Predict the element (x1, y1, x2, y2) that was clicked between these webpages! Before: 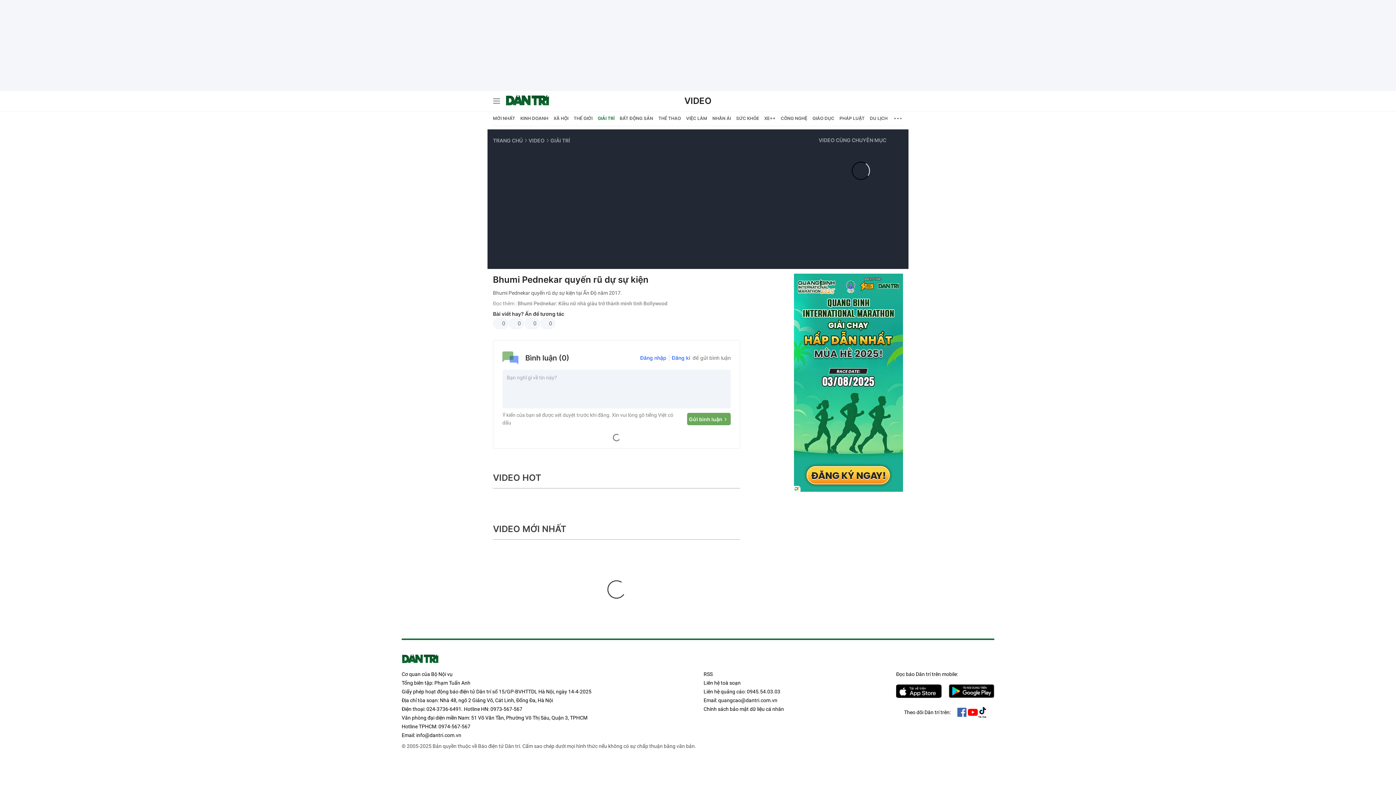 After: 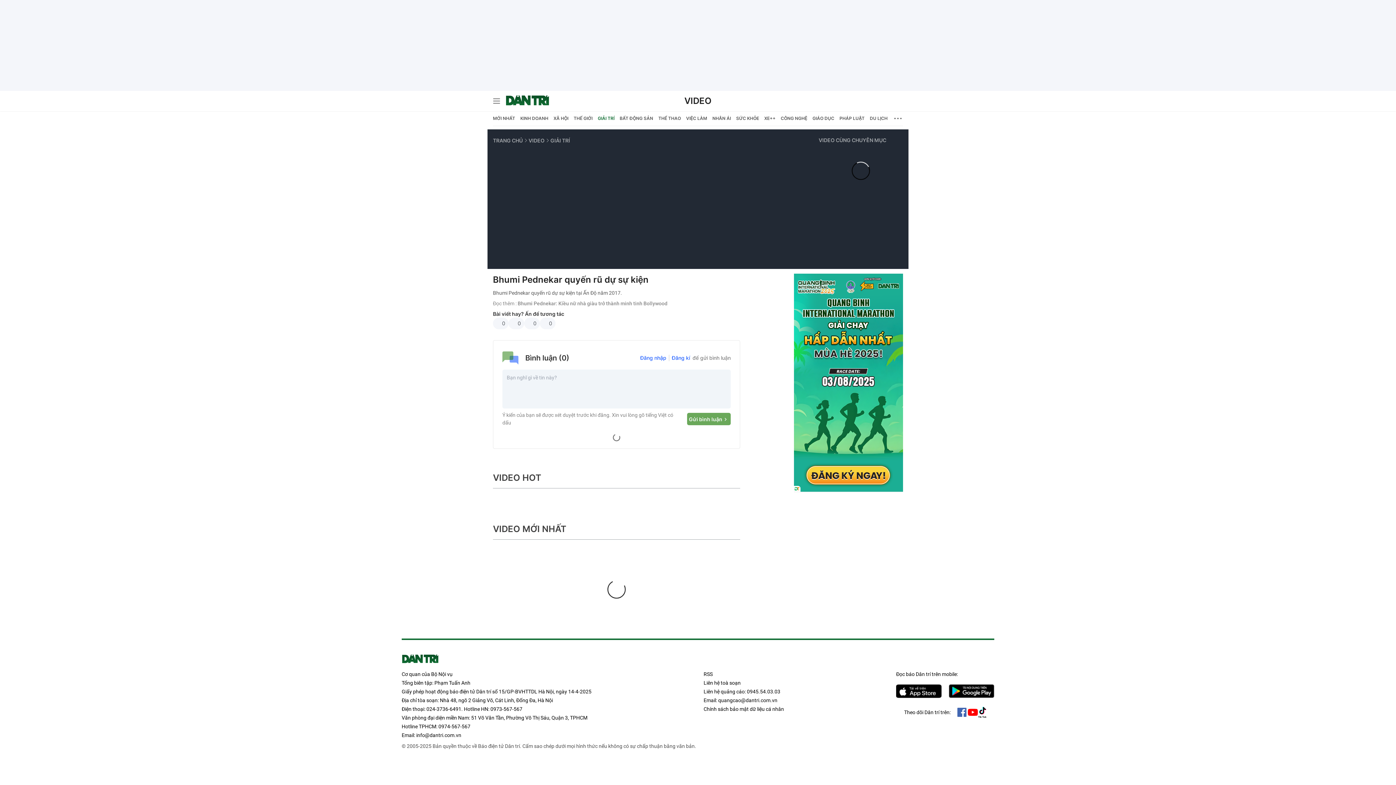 Action: bbox: (438, 723, 470, 729) label: 0974-567-567